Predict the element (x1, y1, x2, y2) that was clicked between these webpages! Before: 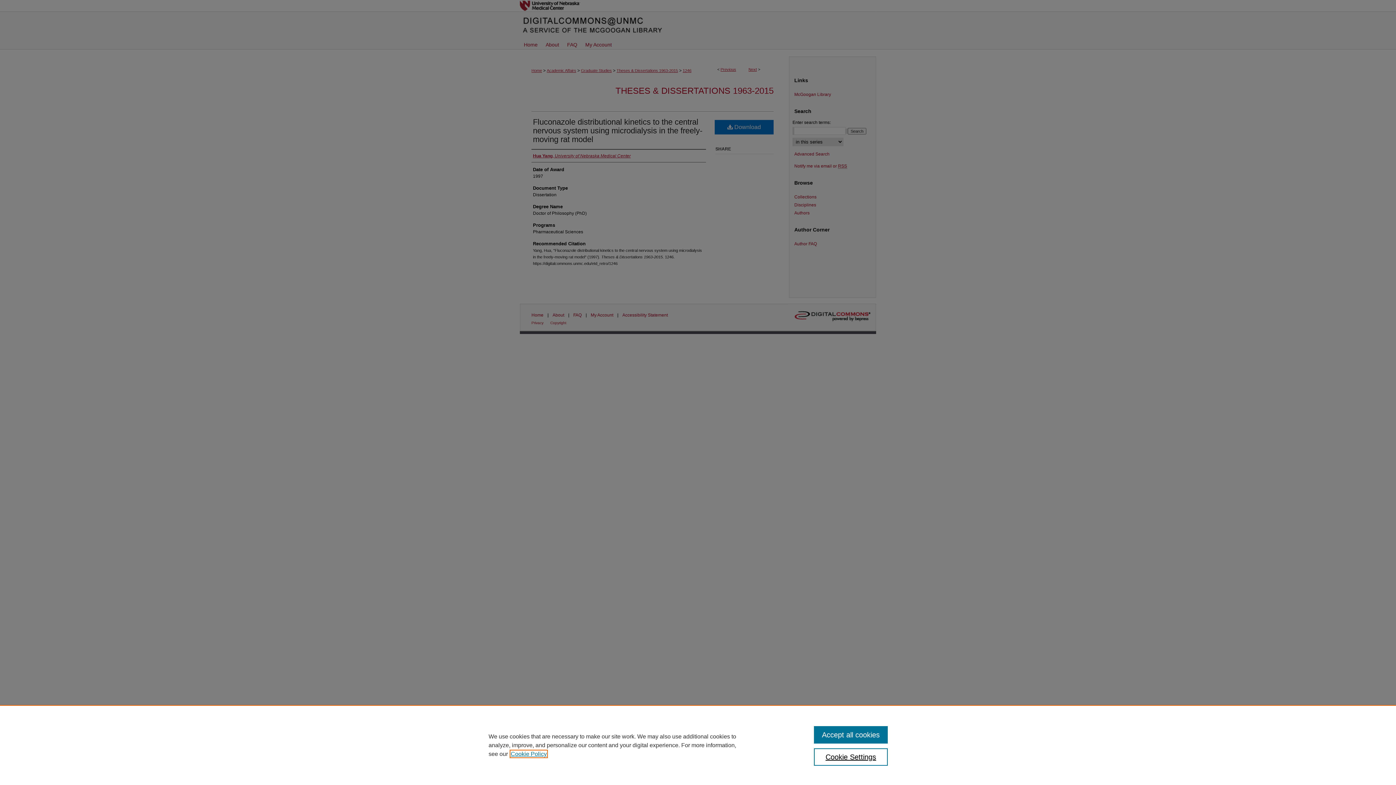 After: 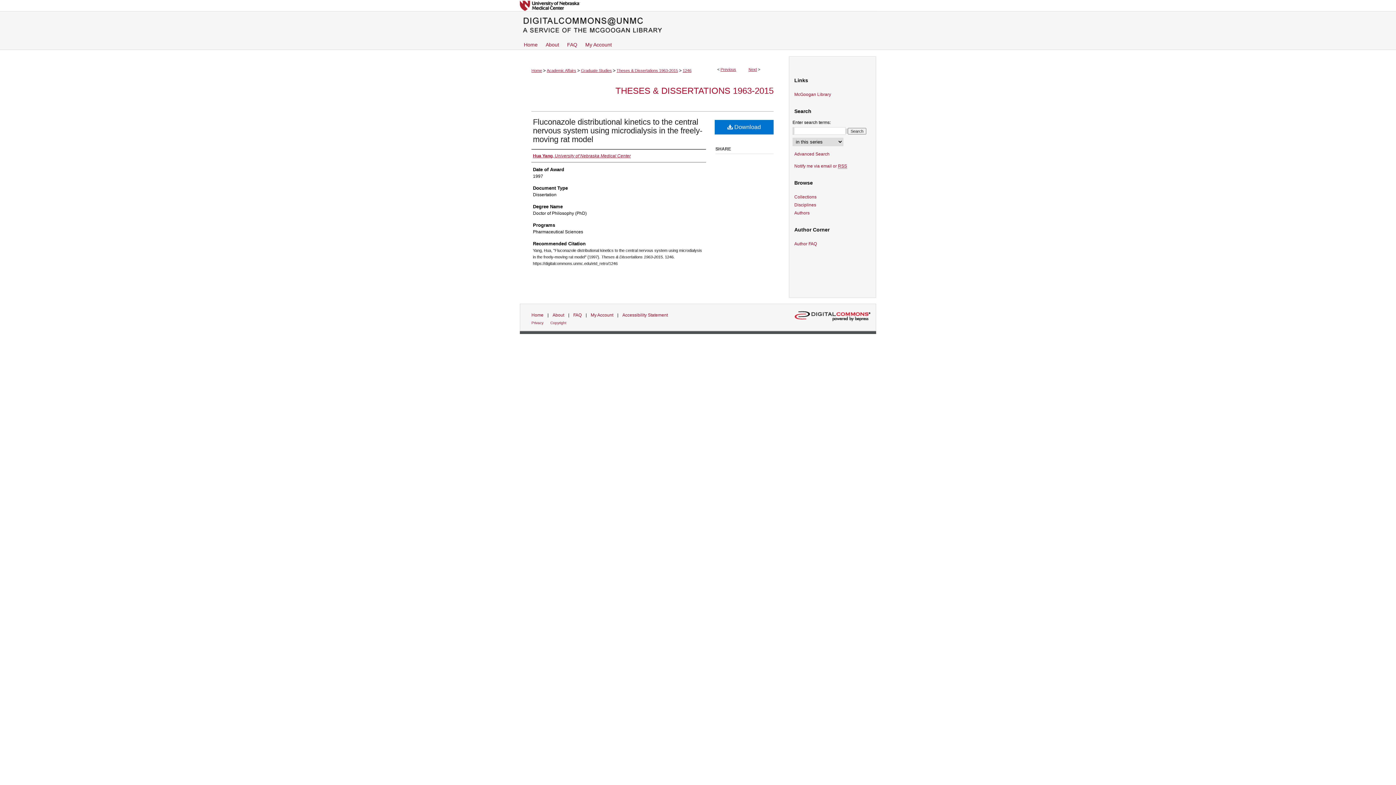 Action: label: Accept all cookies bbox: (814, 726, 887, 744)